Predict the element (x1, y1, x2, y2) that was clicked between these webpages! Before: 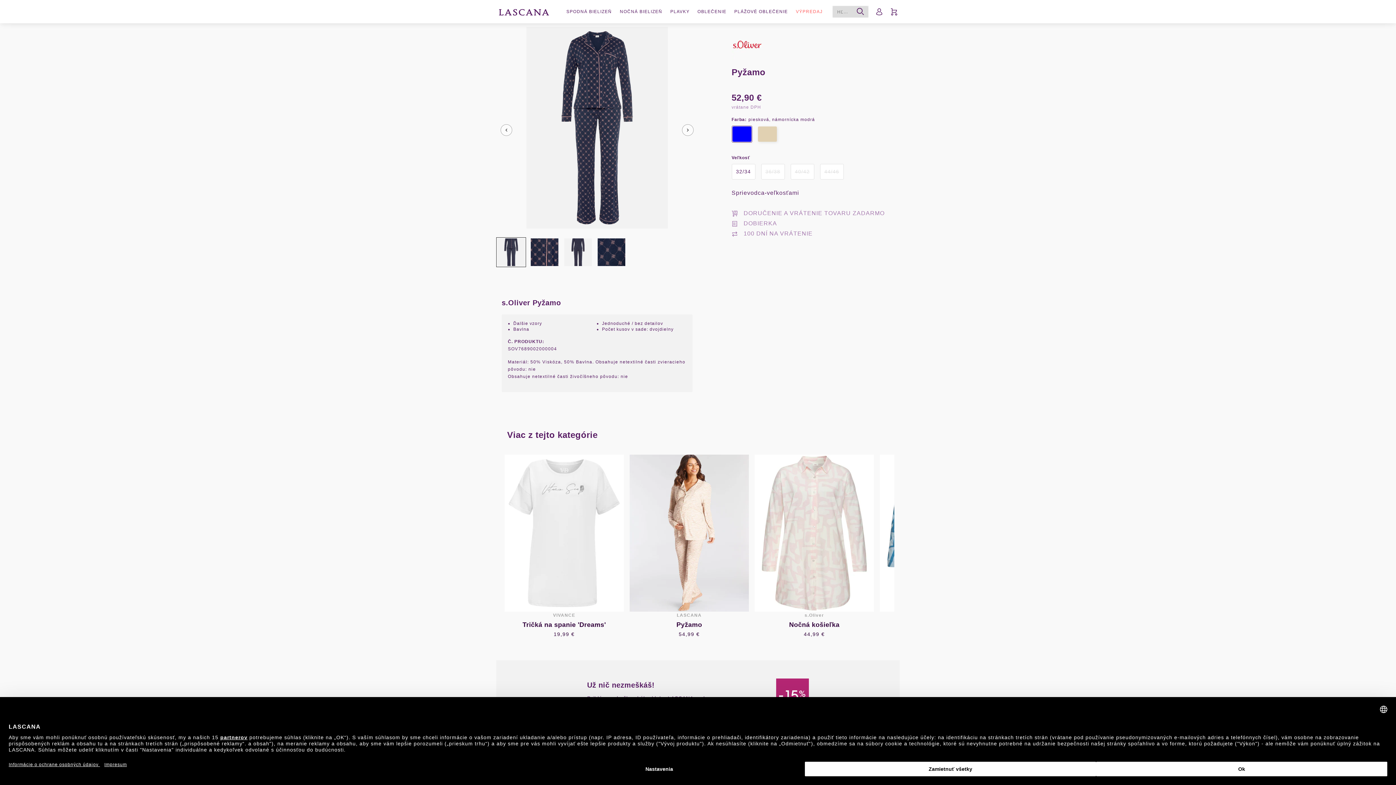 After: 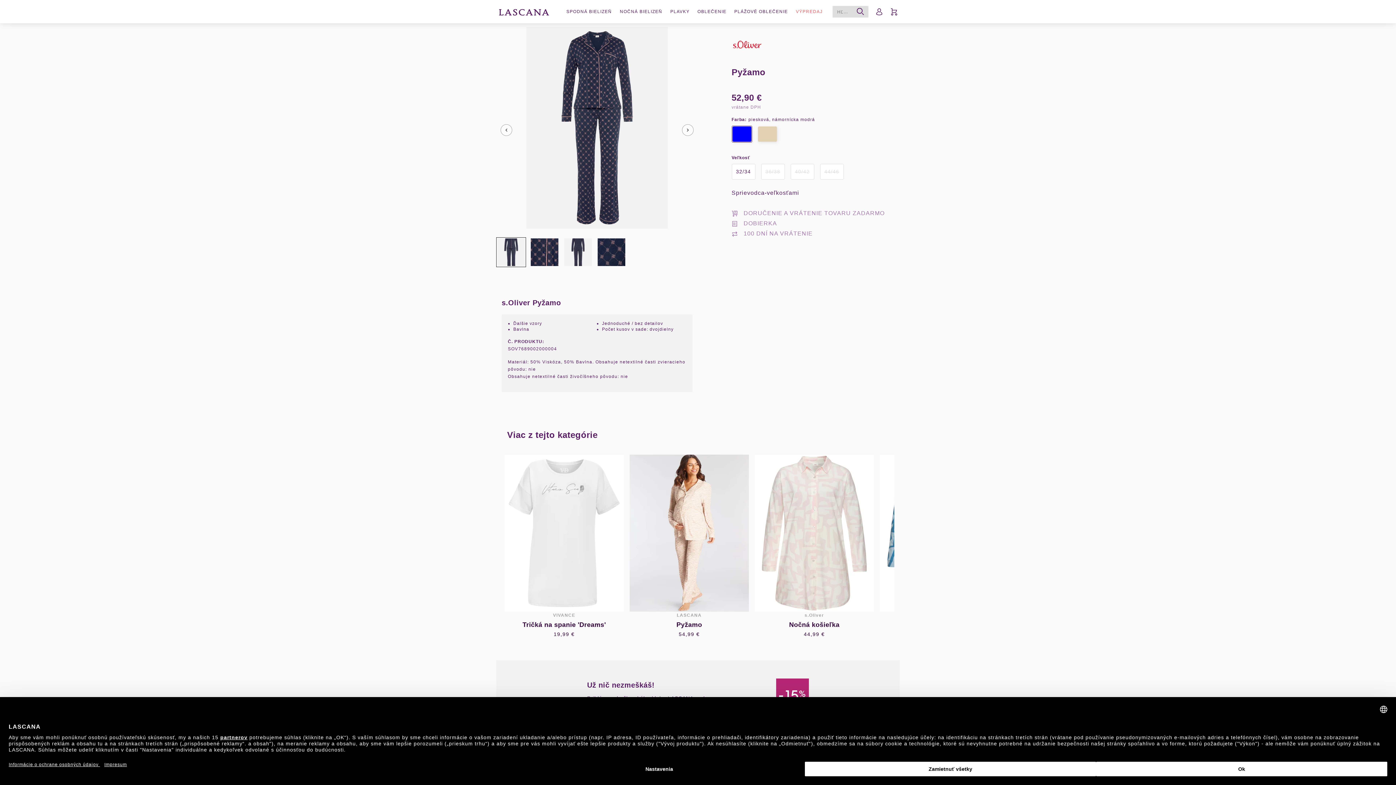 Action: bbox: (731, 125, 752, 142)